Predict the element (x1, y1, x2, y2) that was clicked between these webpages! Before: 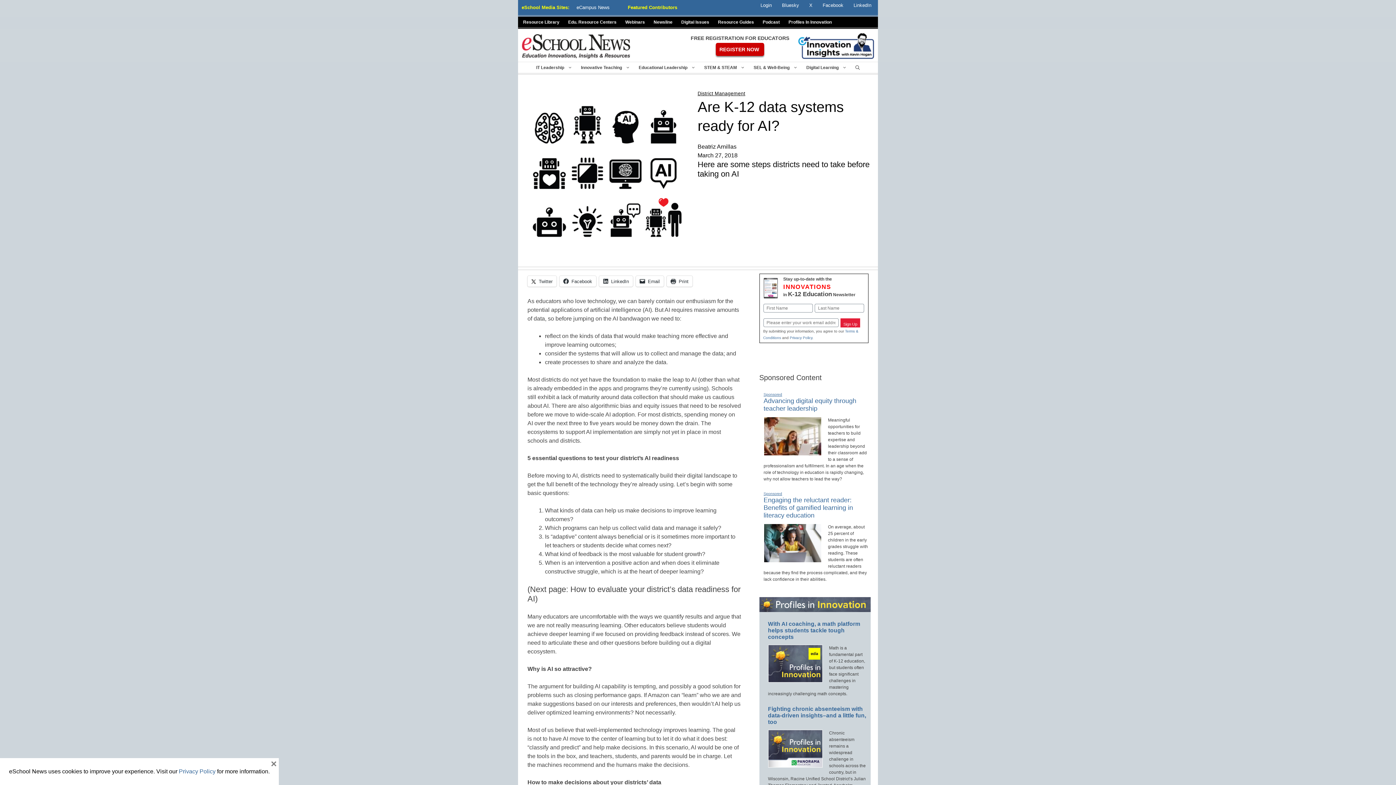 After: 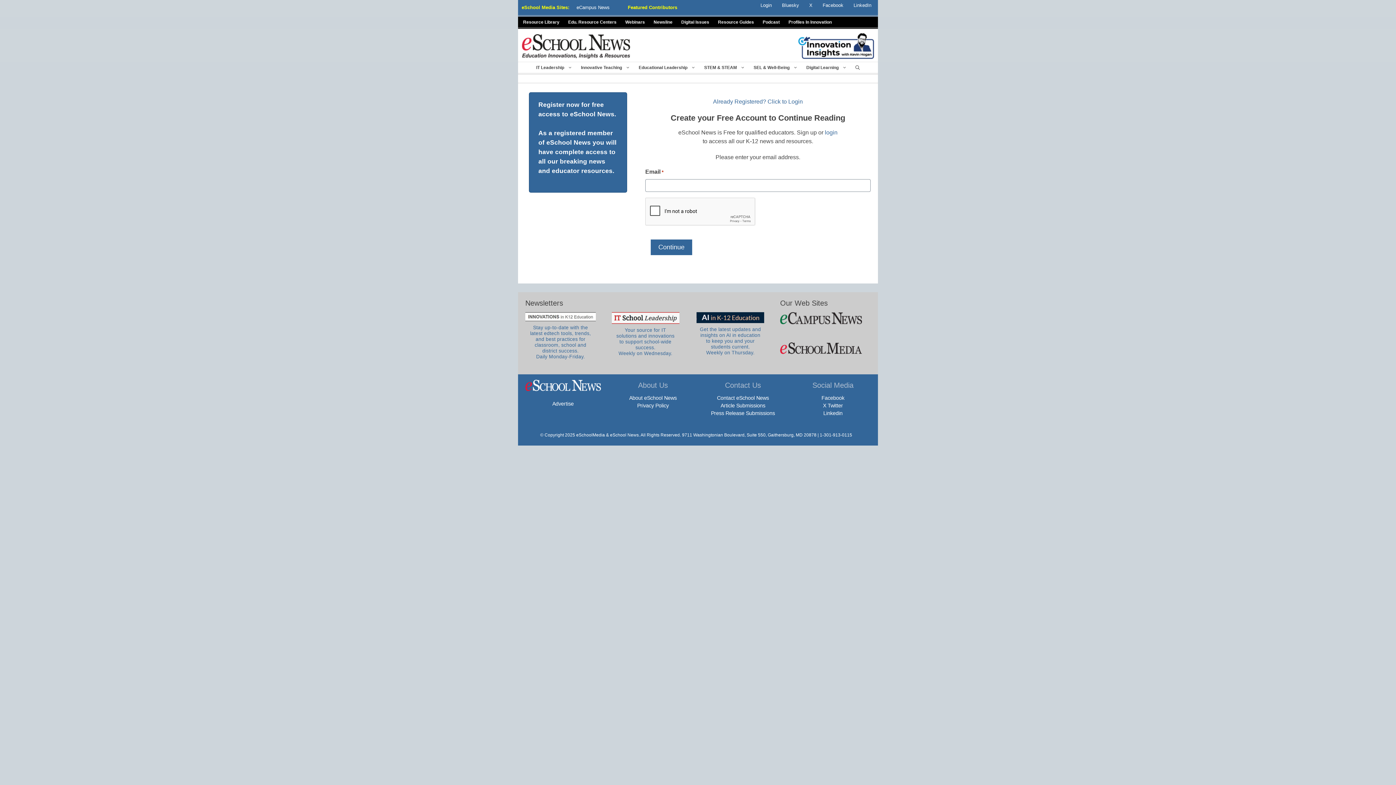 Action: label: REGISTER NOW  bbox: (716, 42, 764, 56)